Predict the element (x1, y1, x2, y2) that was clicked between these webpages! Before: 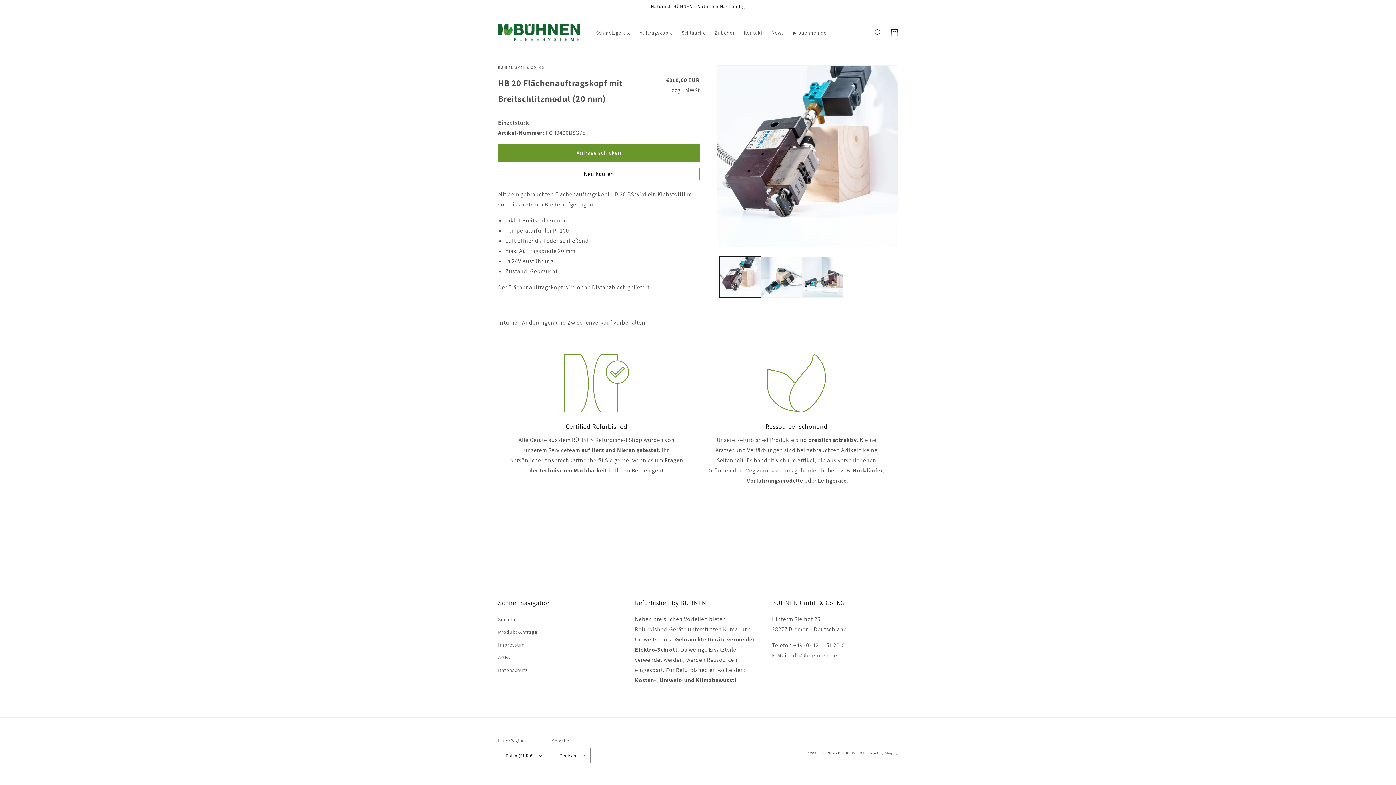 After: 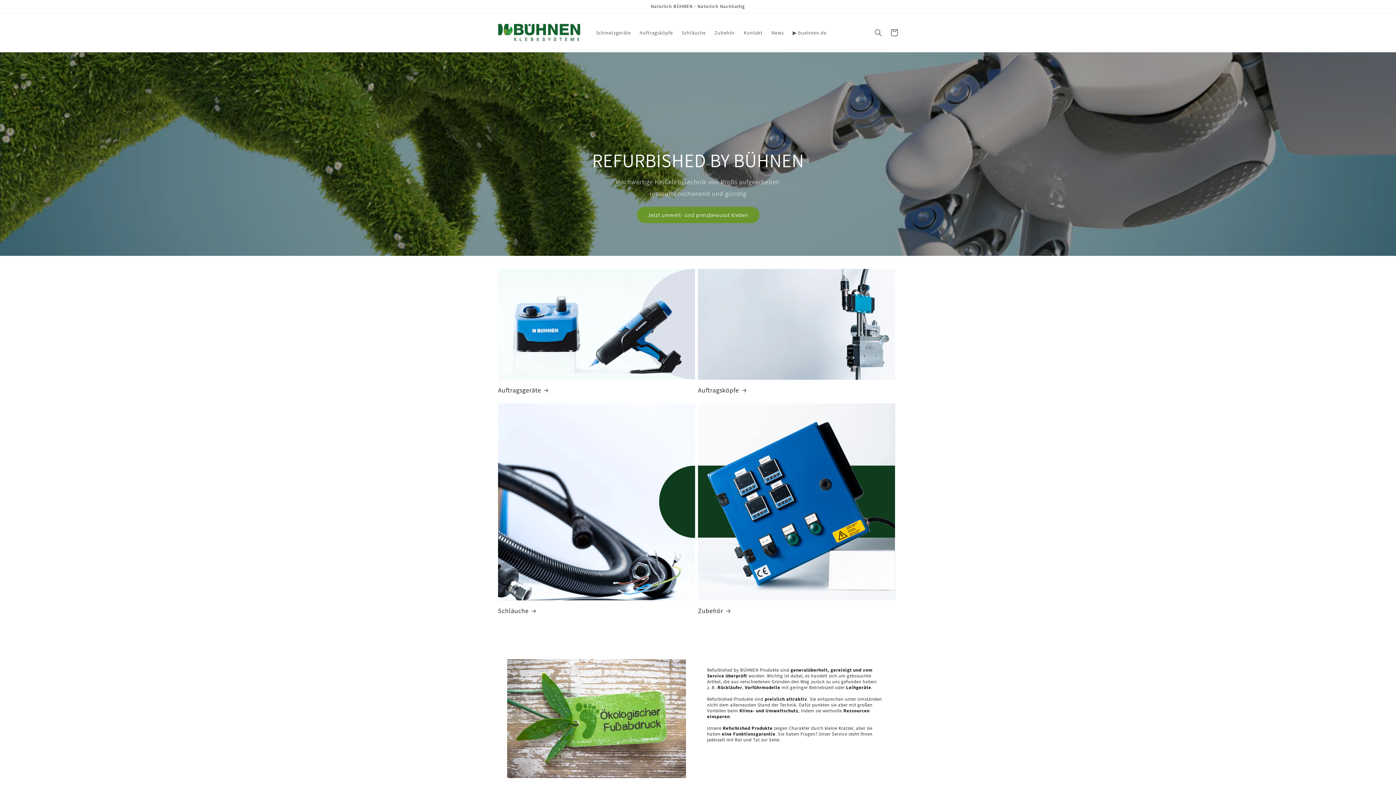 Action: bbox: (495, 20, 584, 44)